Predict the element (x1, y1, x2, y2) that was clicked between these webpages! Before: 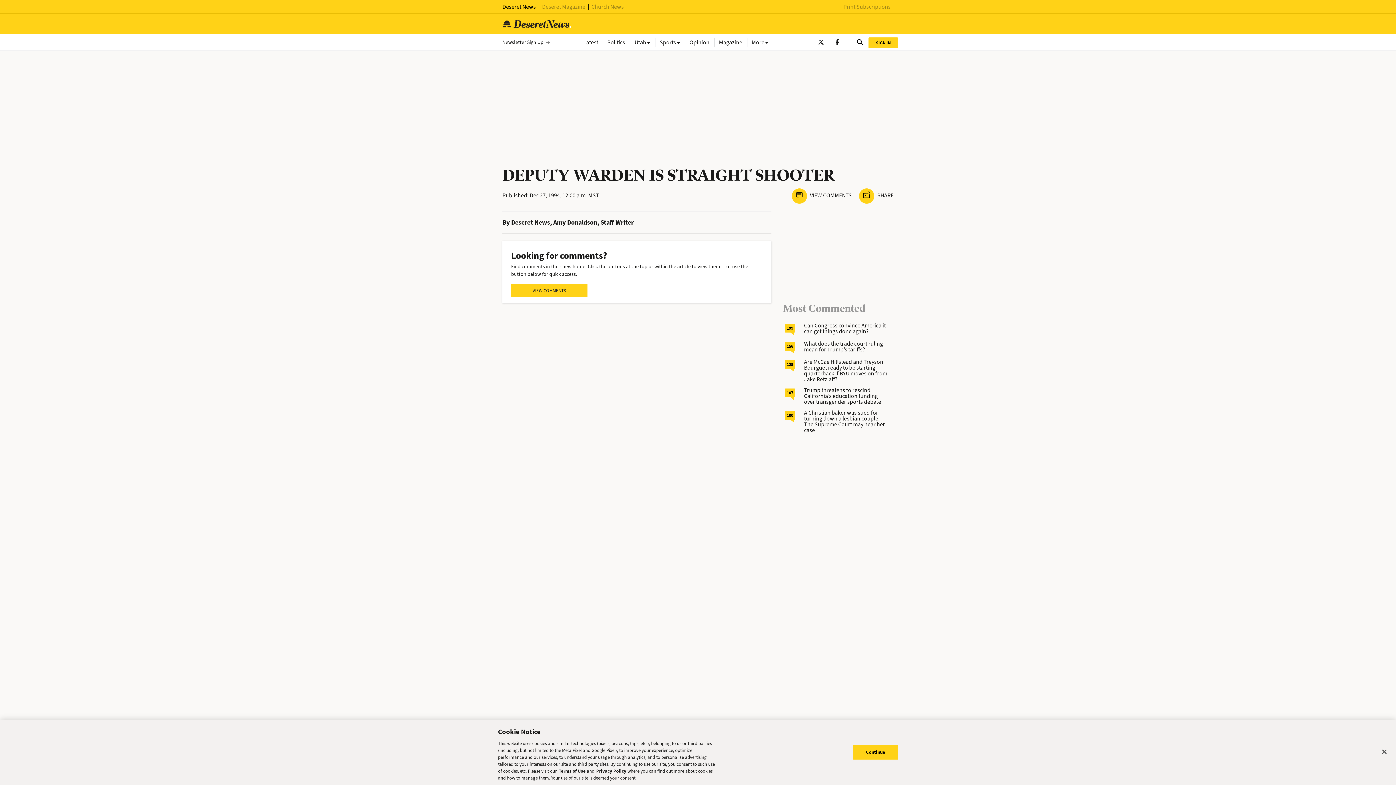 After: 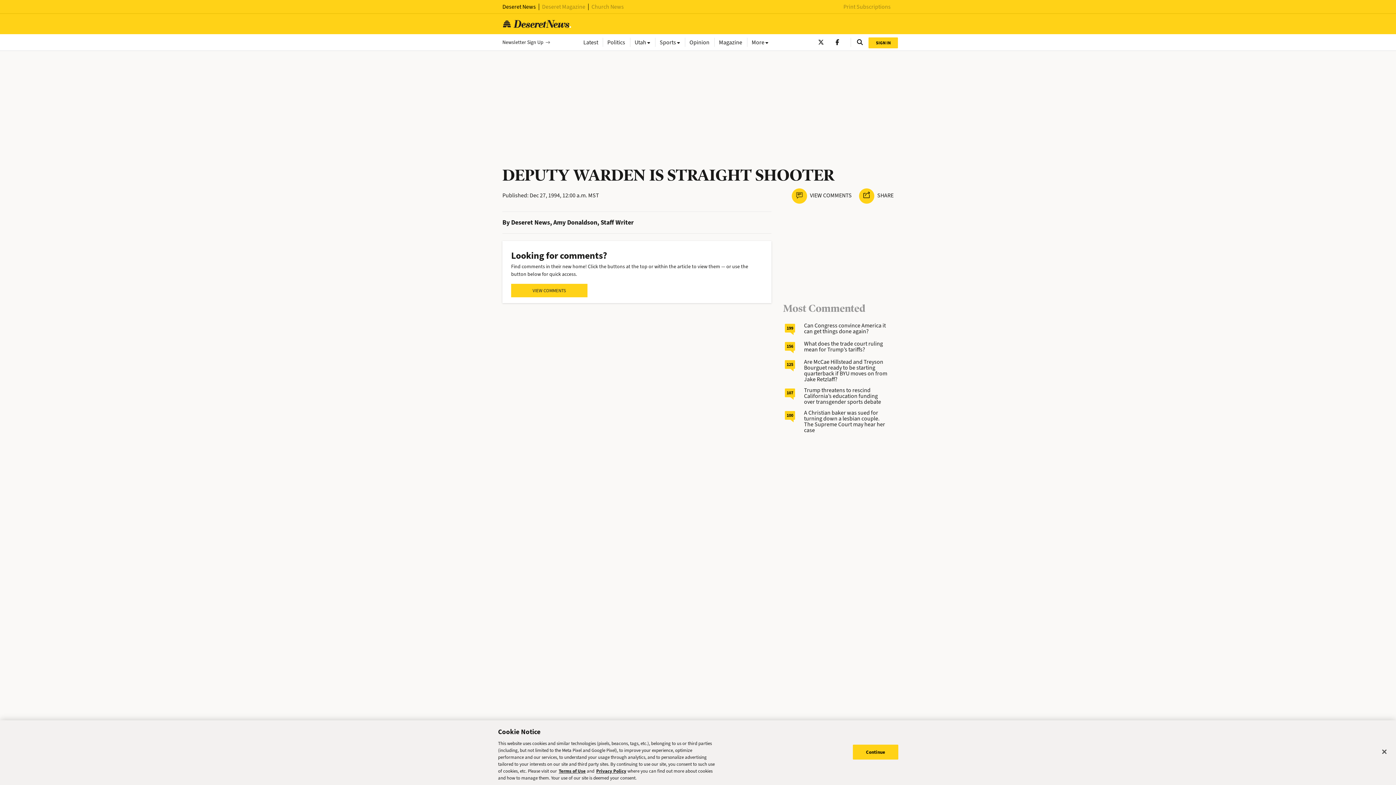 Action: bbox: (502, 2, 536, 10) label: Deseret News